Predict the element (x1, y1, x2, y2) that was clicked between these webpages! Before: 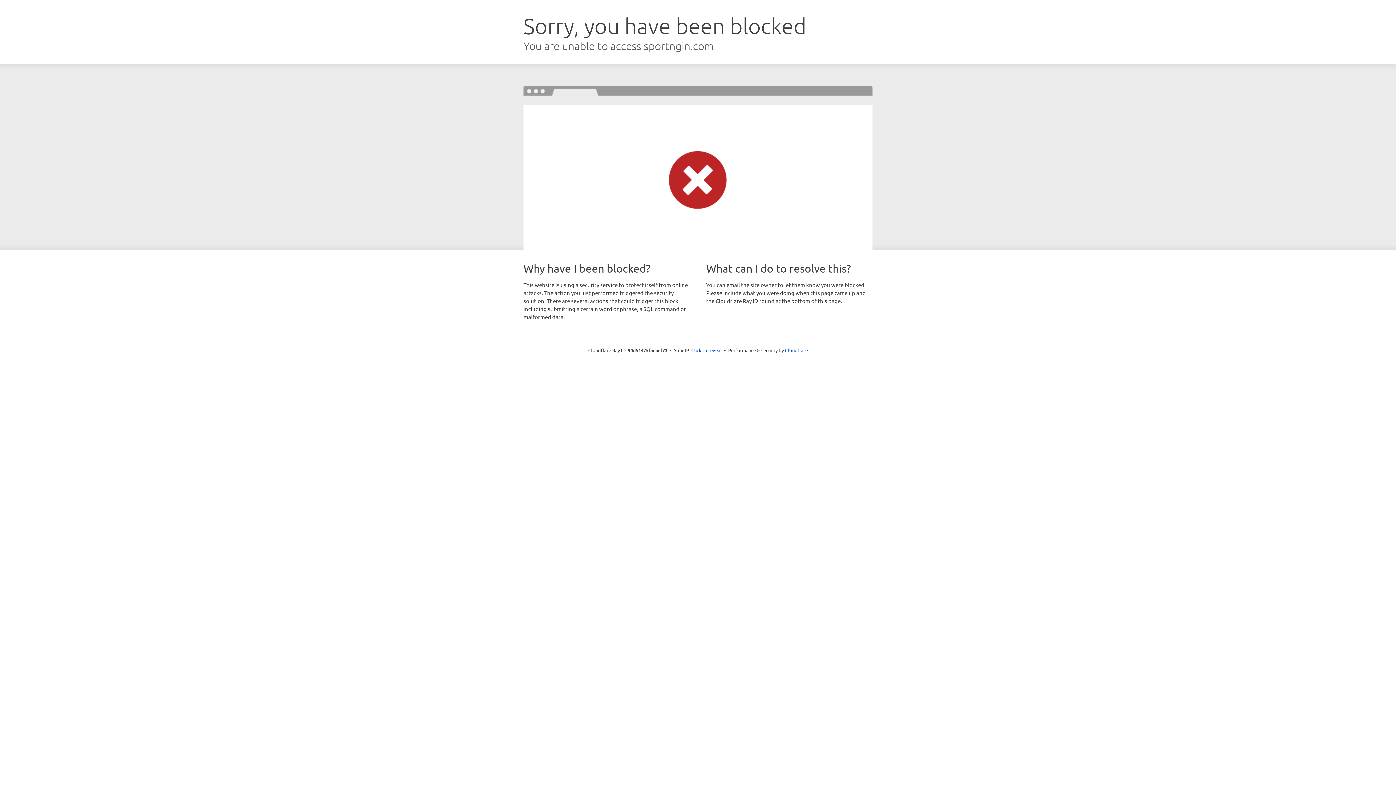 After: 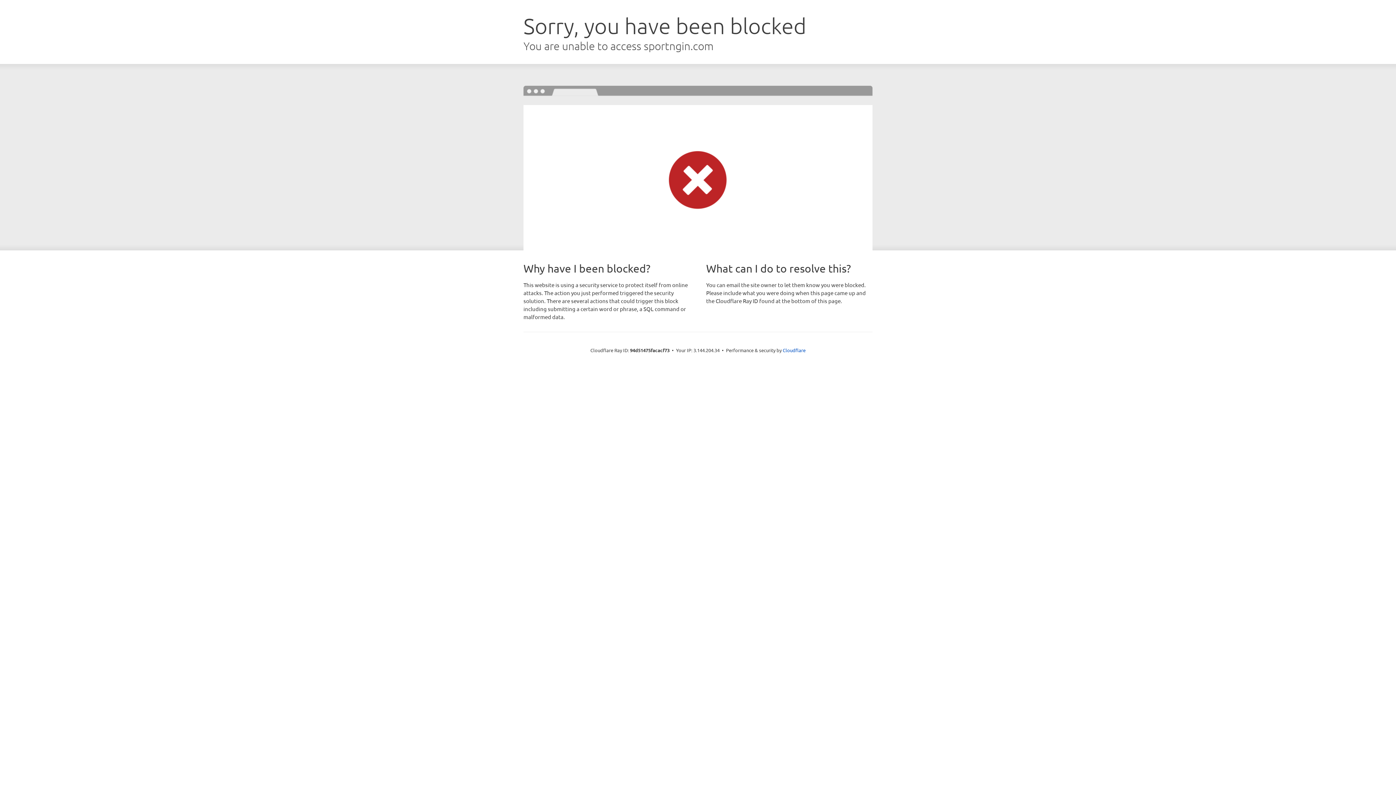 Action: bbox: (691, 346, 722, 353) label: Click to reveal